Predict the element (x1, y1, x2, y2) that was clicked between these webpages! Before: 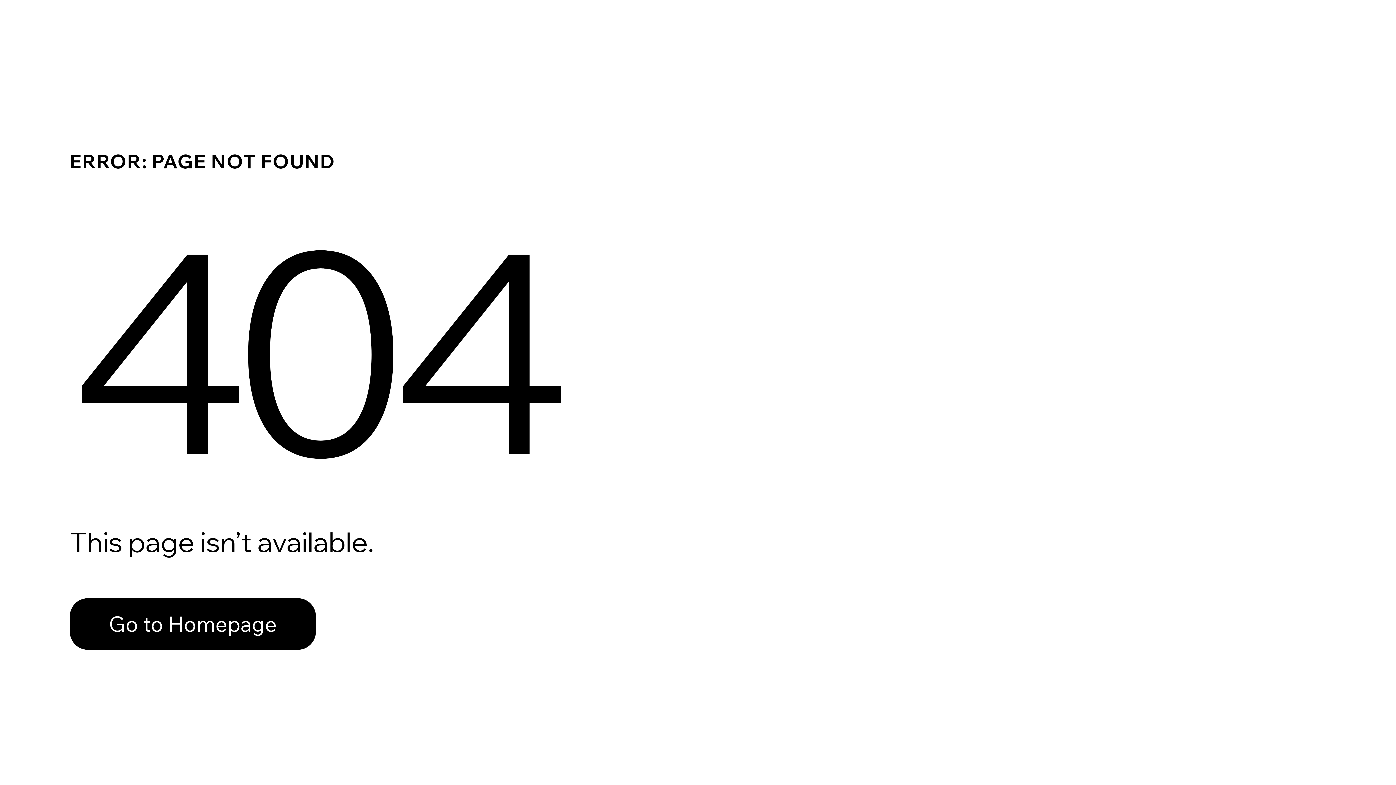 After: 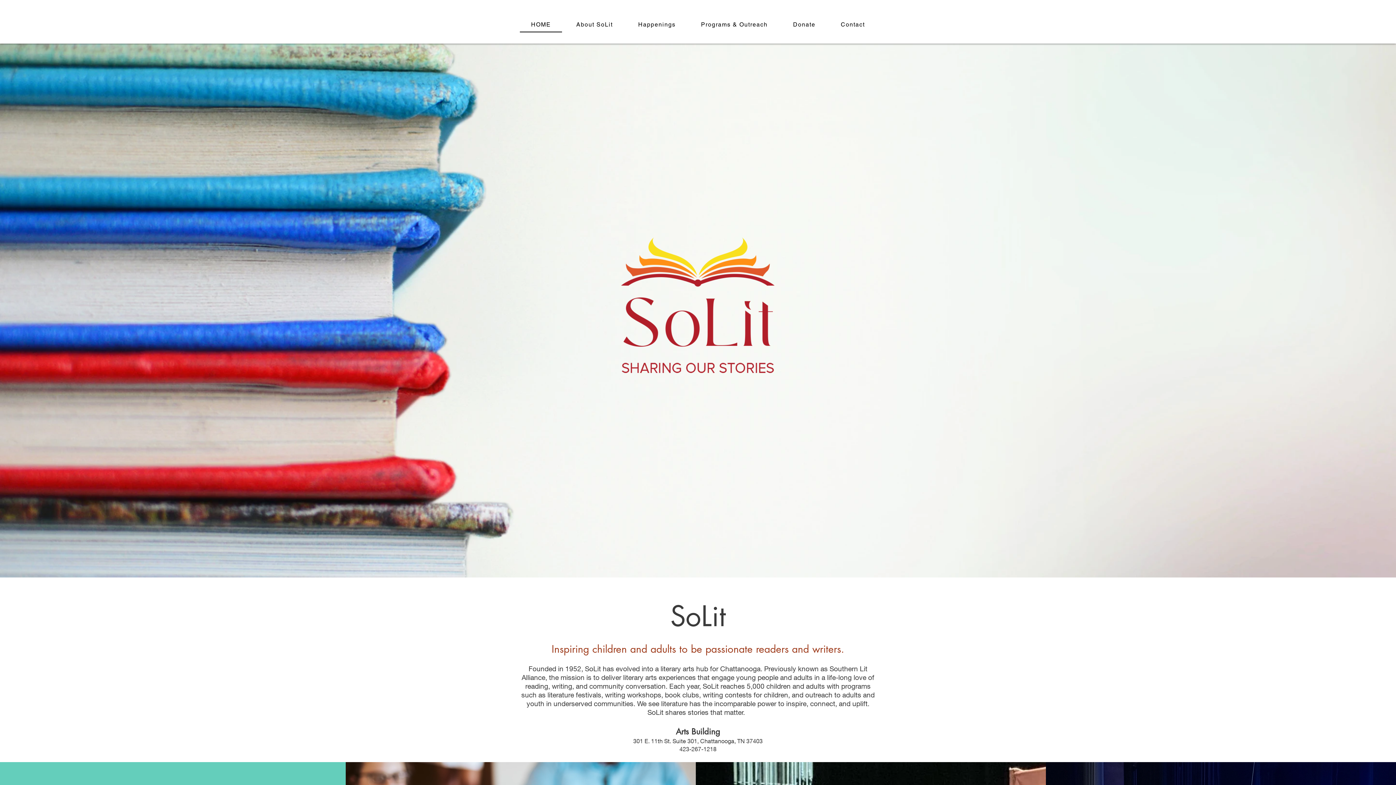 Action: bbox: (69, 598, 316, 650) label: Go to Homepage